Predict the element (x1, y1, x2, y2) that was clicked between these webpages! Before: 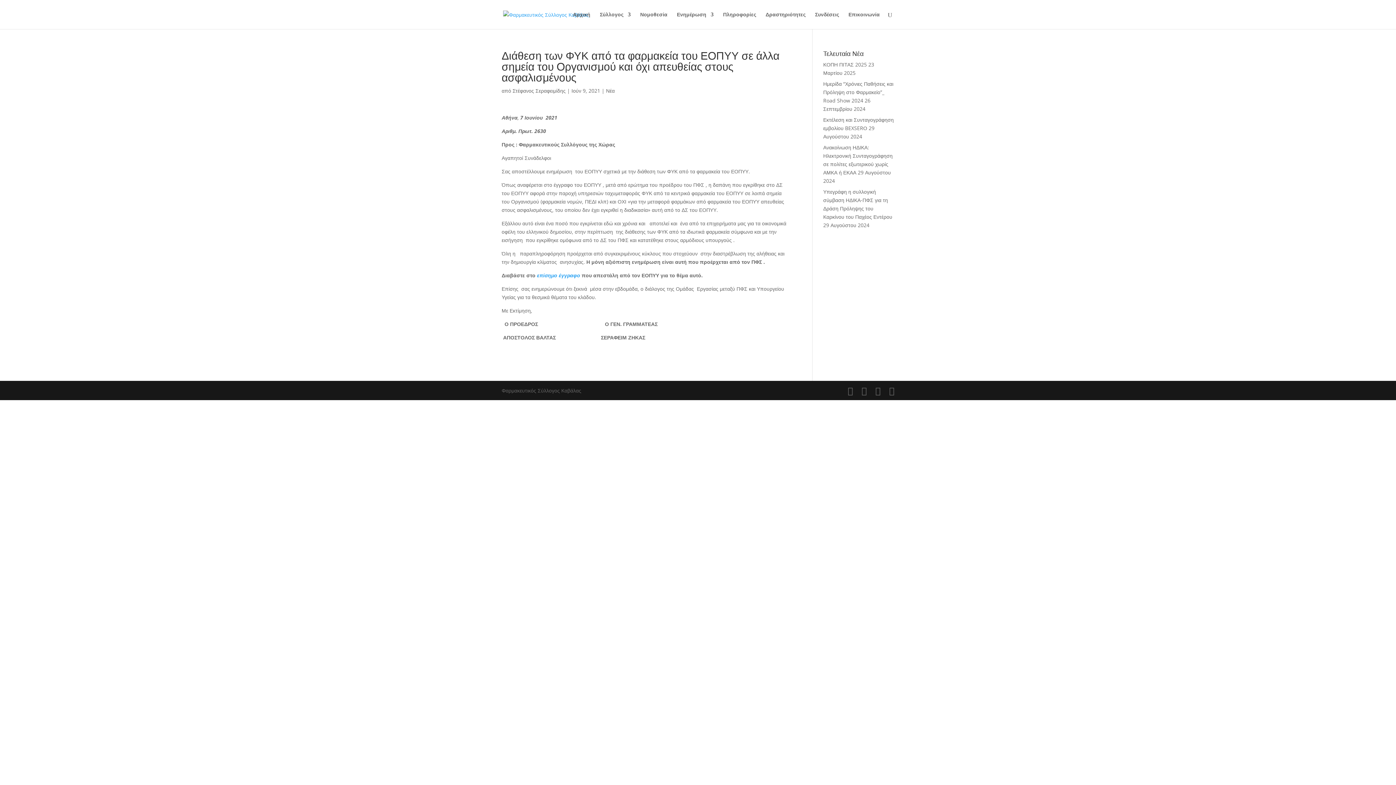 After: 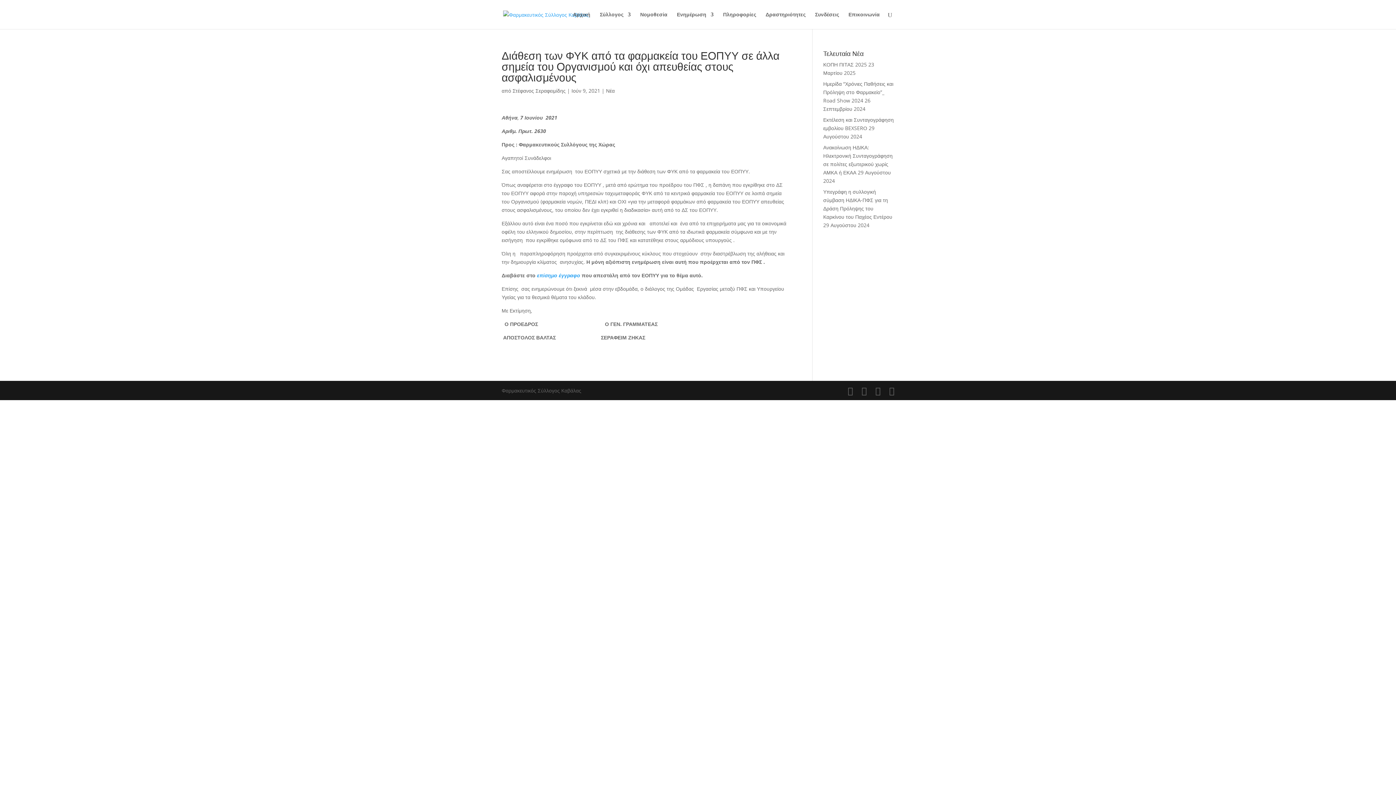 Action: label: επίσημο έγγραφο bbox: (537, 272, 580, 278)